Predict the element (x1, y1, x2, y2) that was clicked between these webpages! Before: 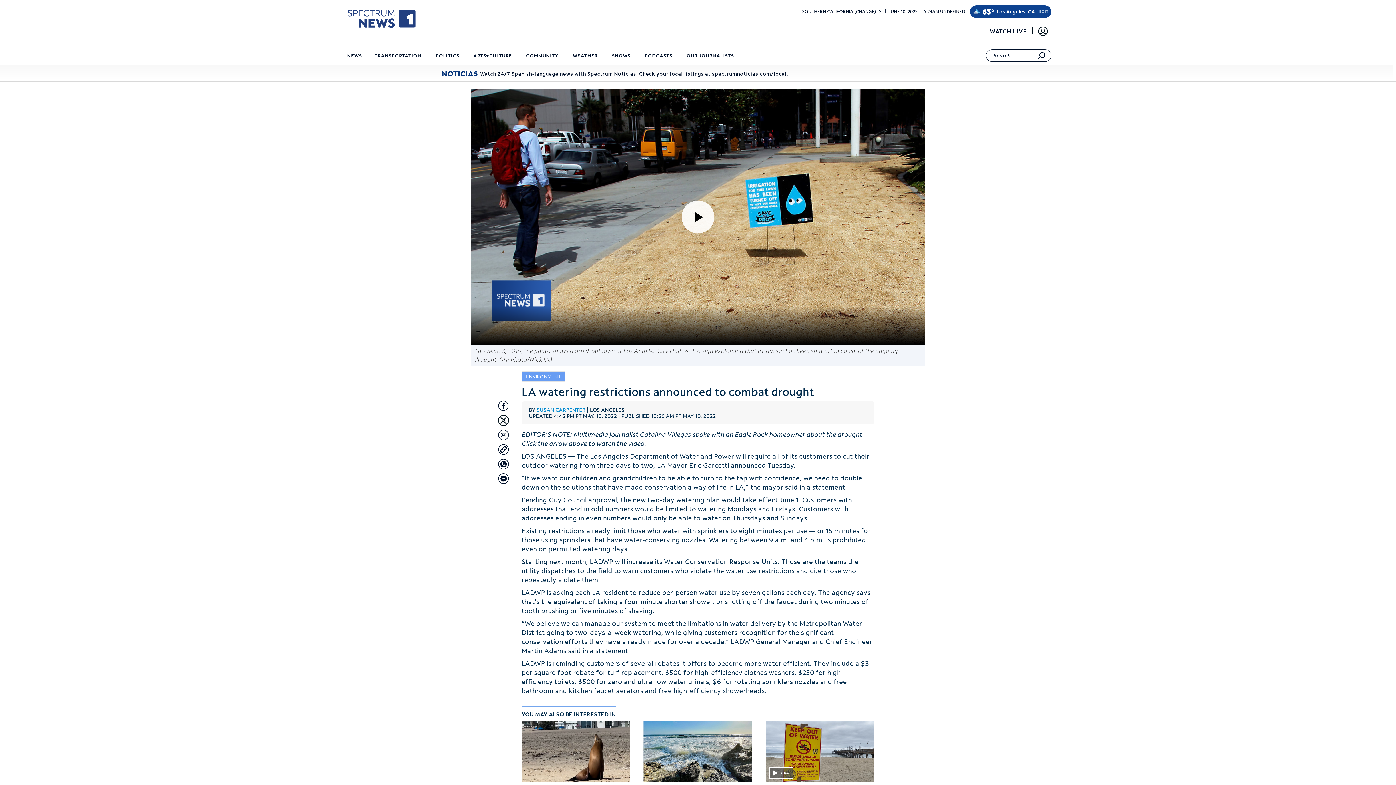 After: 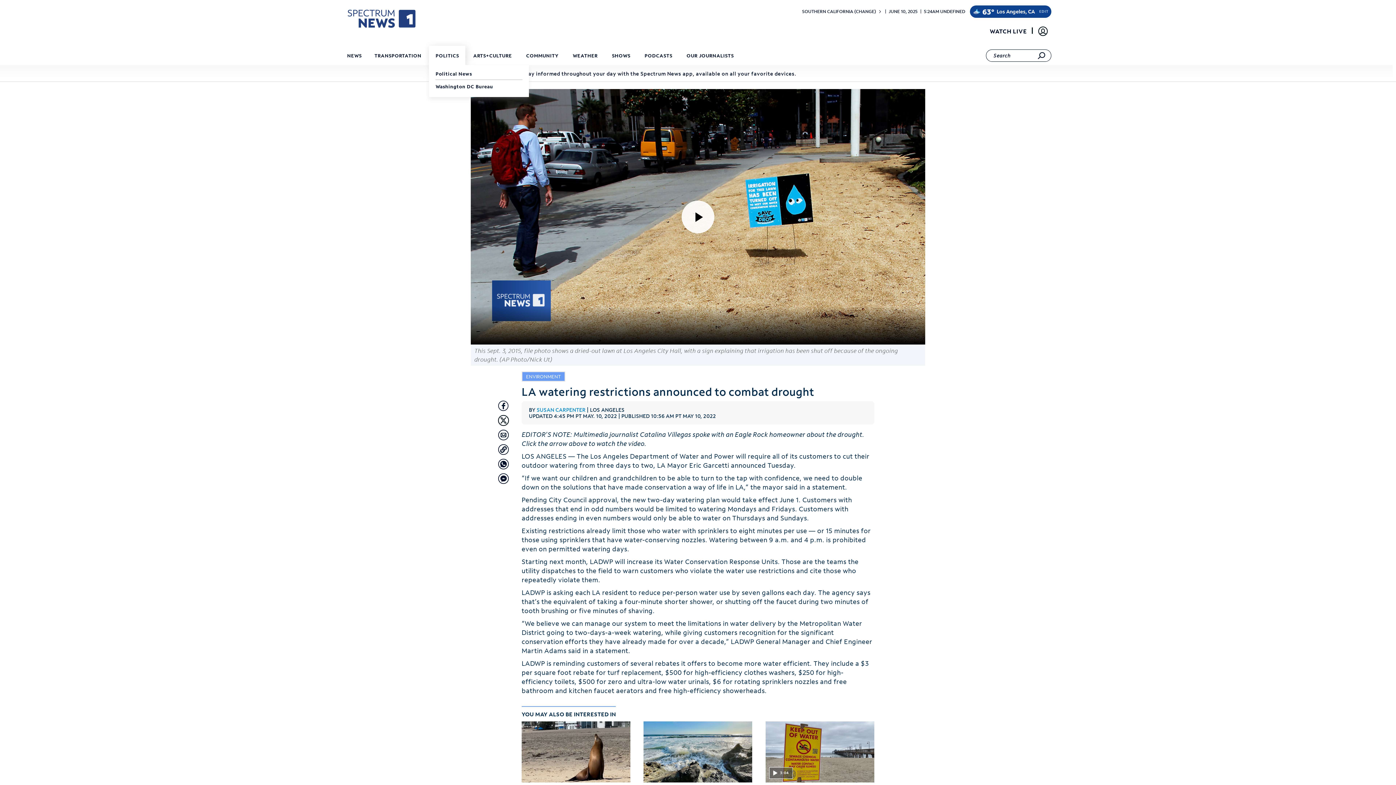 Action: bbox: (432, 47, 461, 66) label: POLITICS